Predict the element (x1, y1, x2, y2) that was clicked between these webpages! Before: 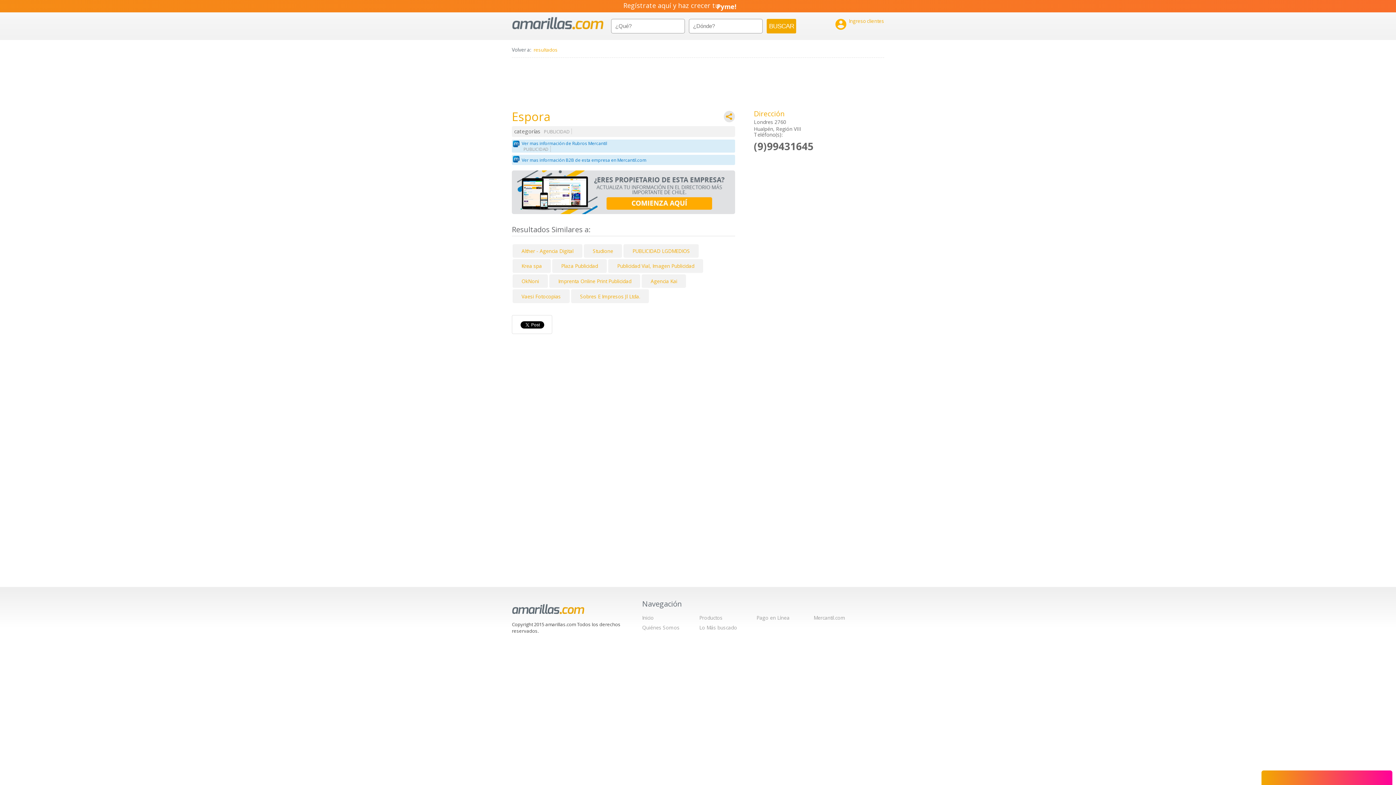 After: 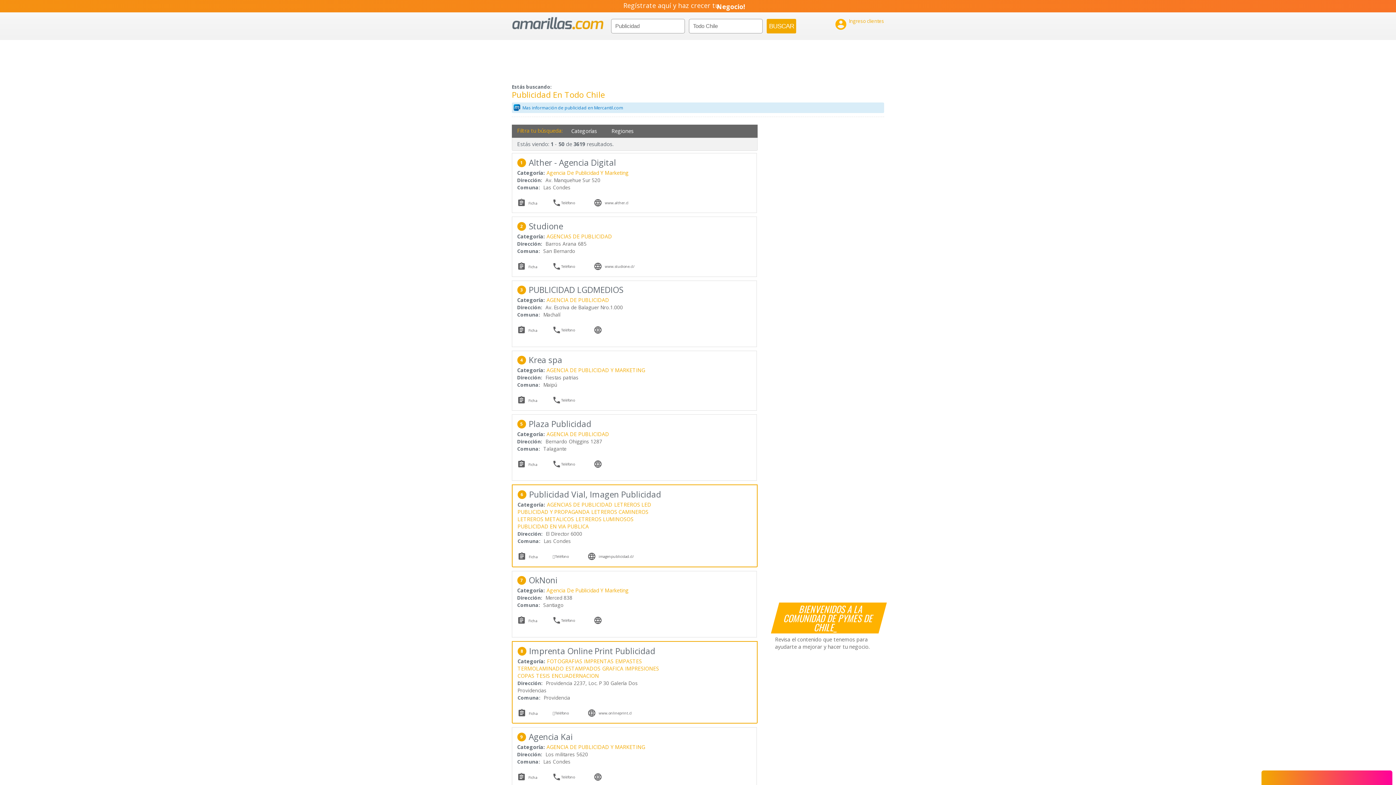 Action: label: PUBLICIDAD bbox: (542, 128, 571, 135)